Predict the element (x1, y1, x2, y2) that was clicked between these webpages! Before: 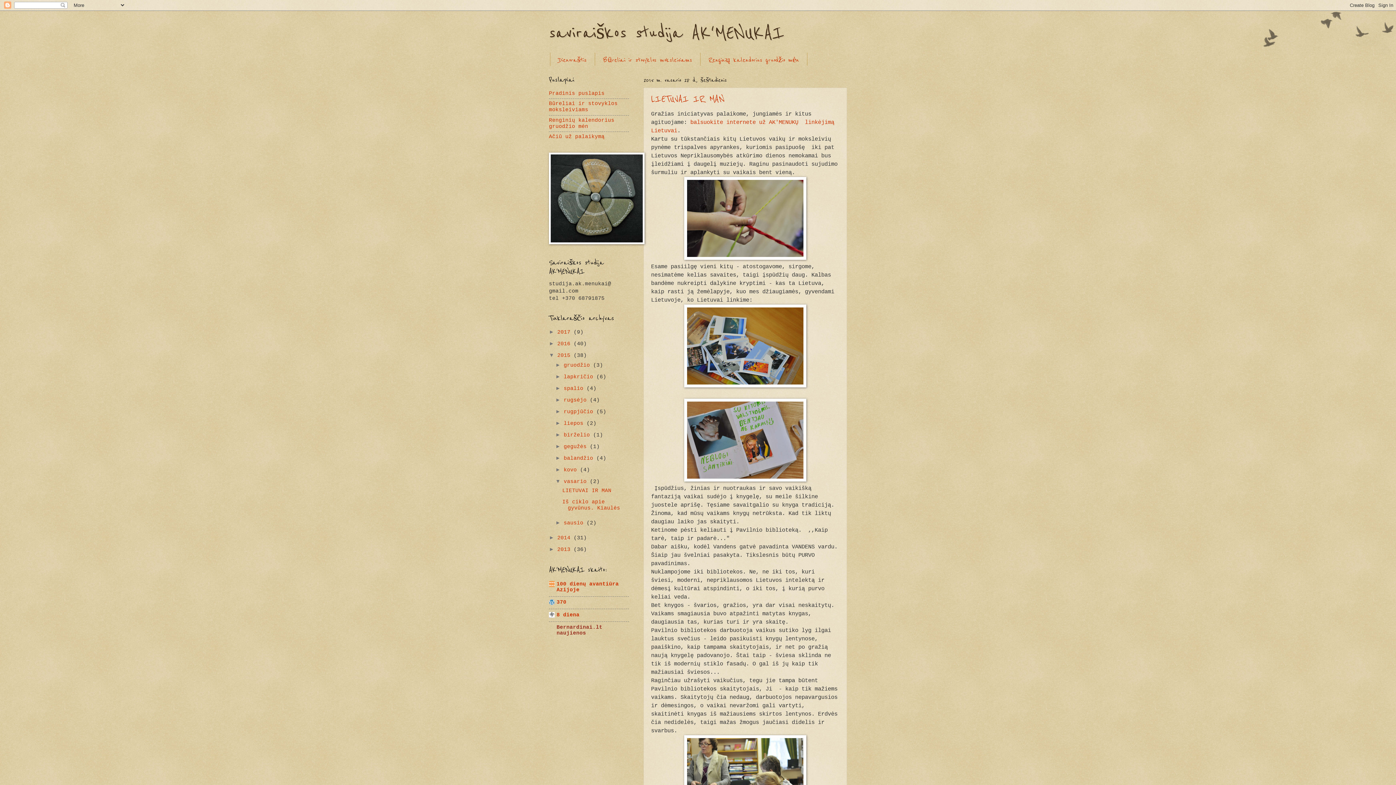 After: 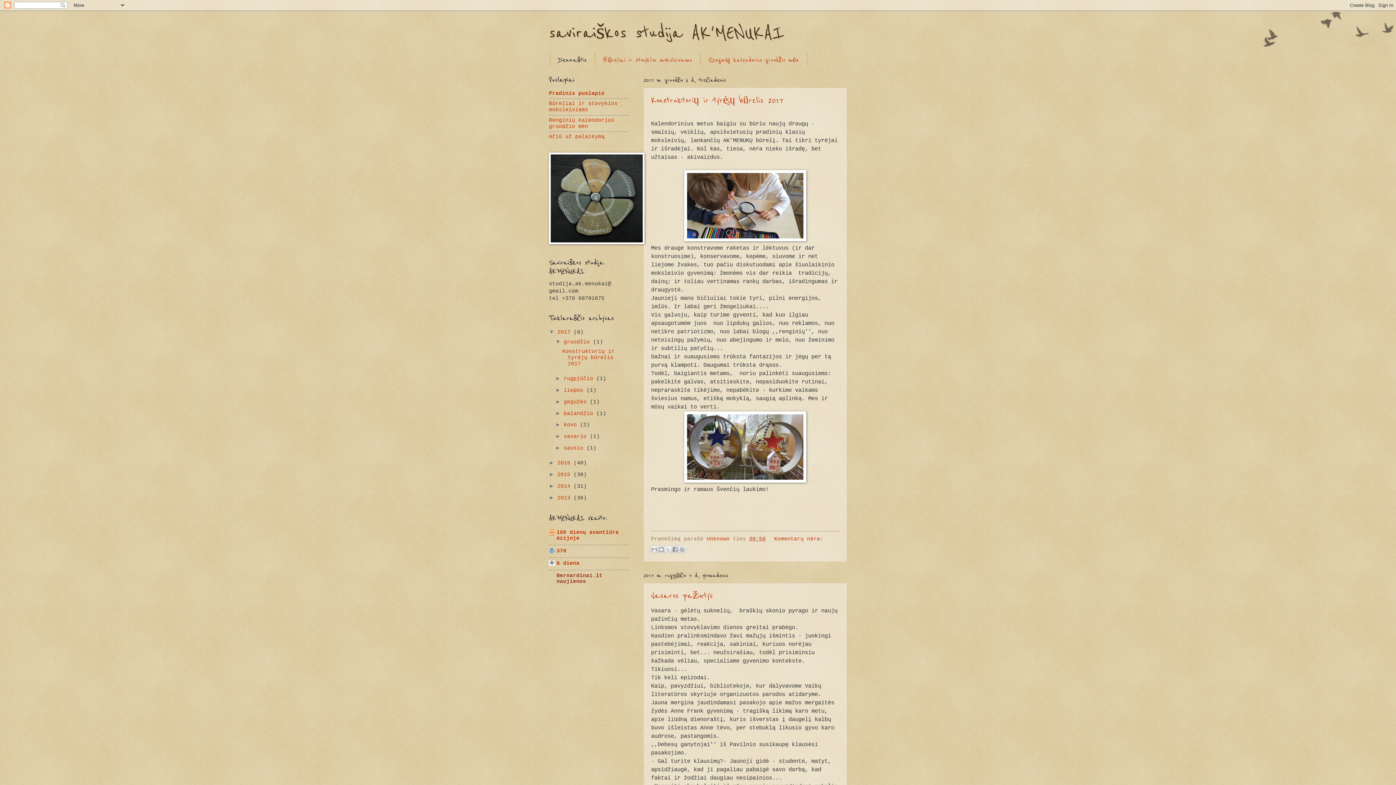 Action: bbox: (549, 90, 604, 96) label: Pradinis puslapis